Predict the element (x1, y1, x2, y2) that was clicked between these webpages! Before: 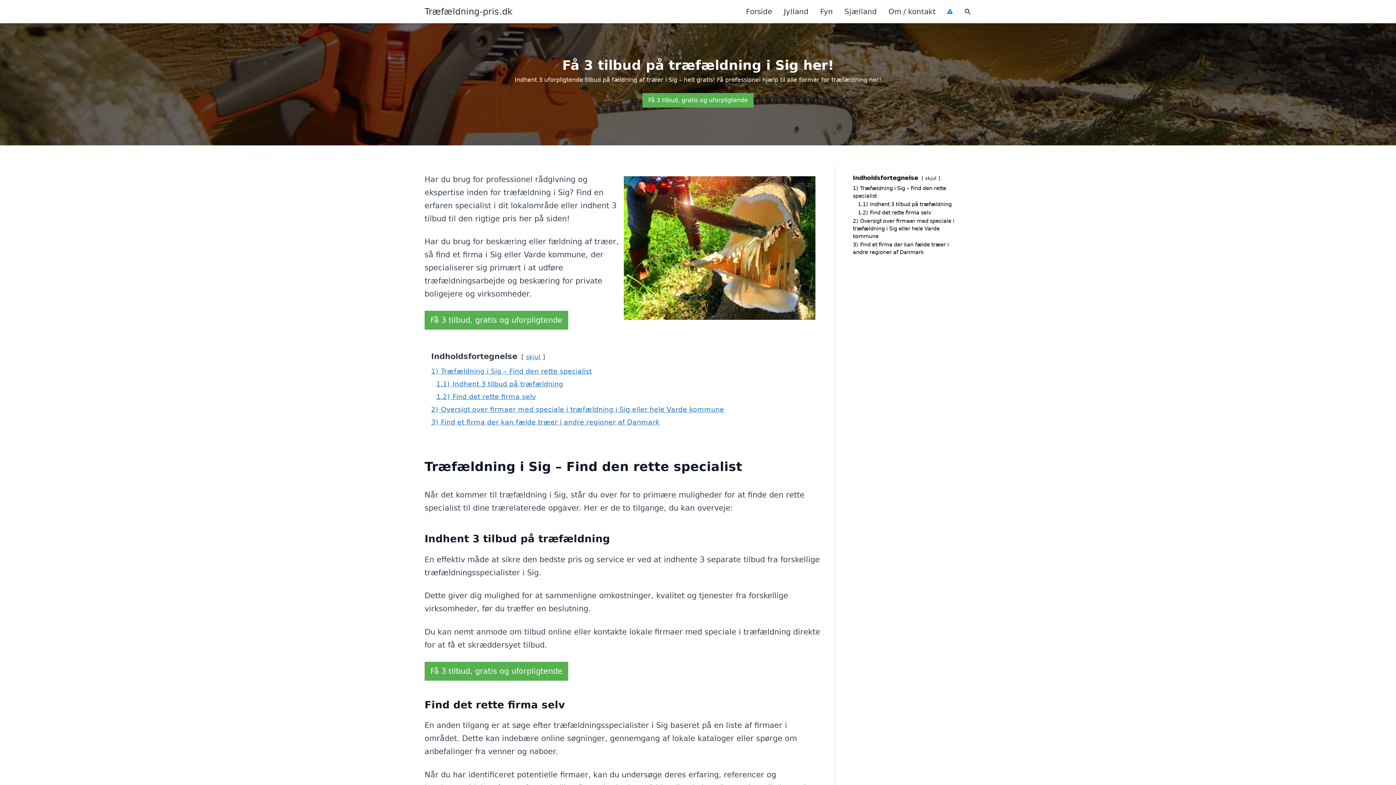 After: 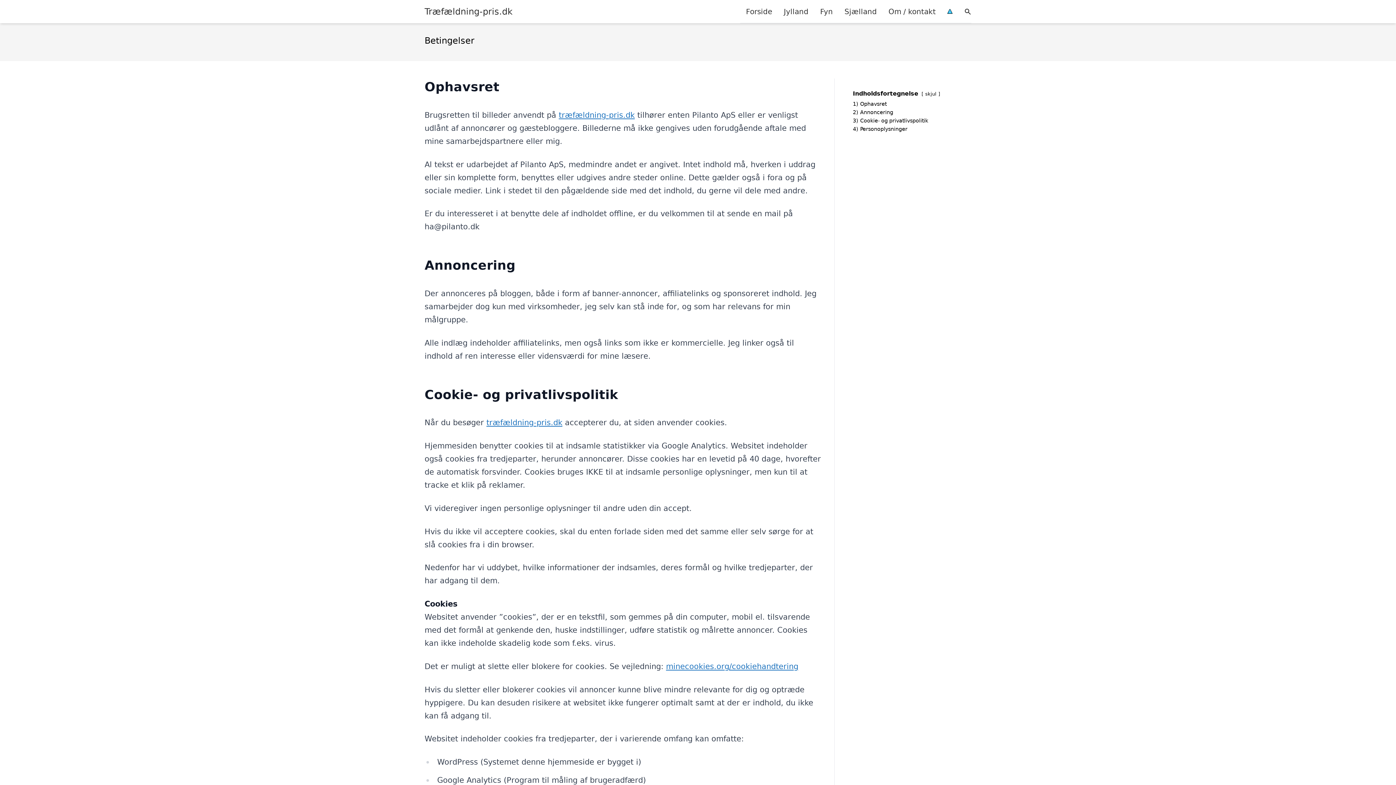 Action: bbox: (941, 0, 958, 22)